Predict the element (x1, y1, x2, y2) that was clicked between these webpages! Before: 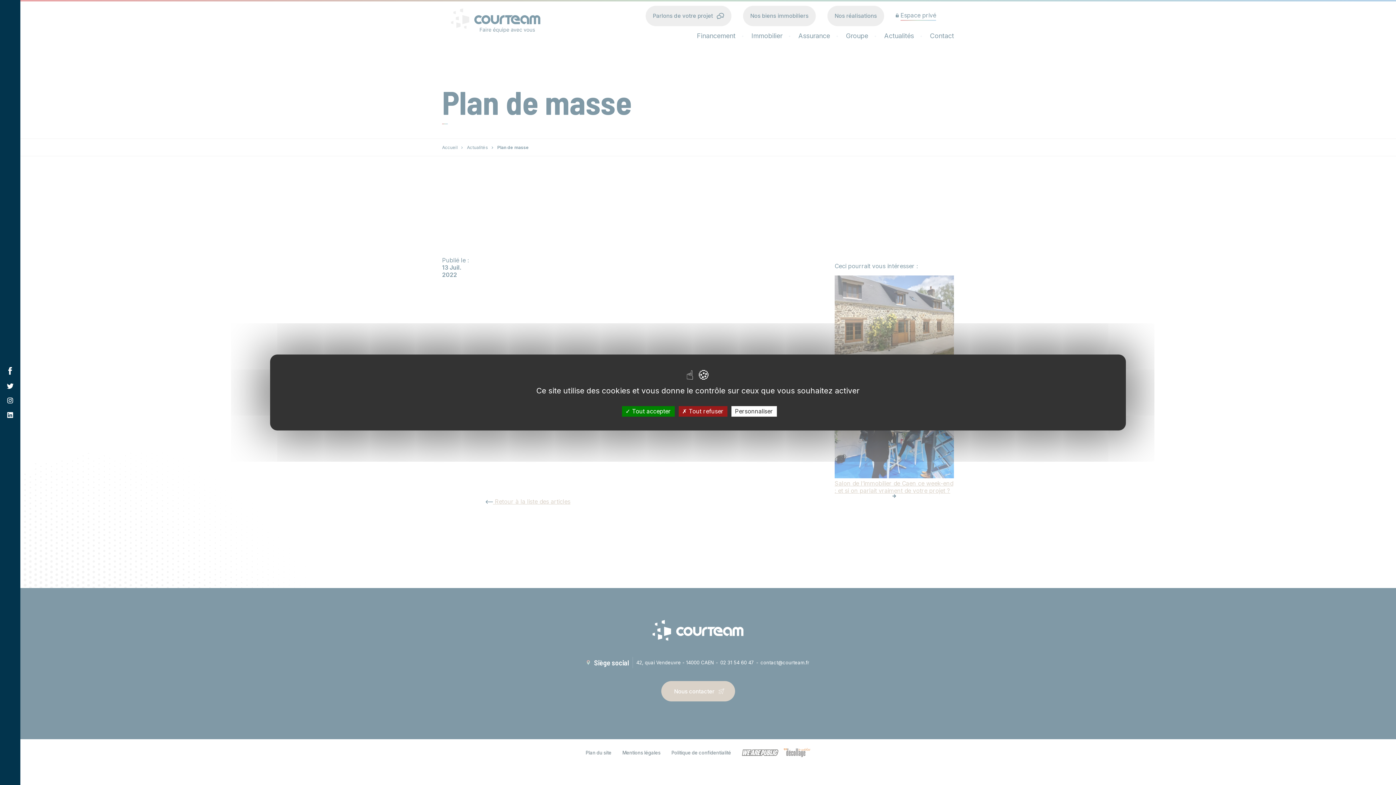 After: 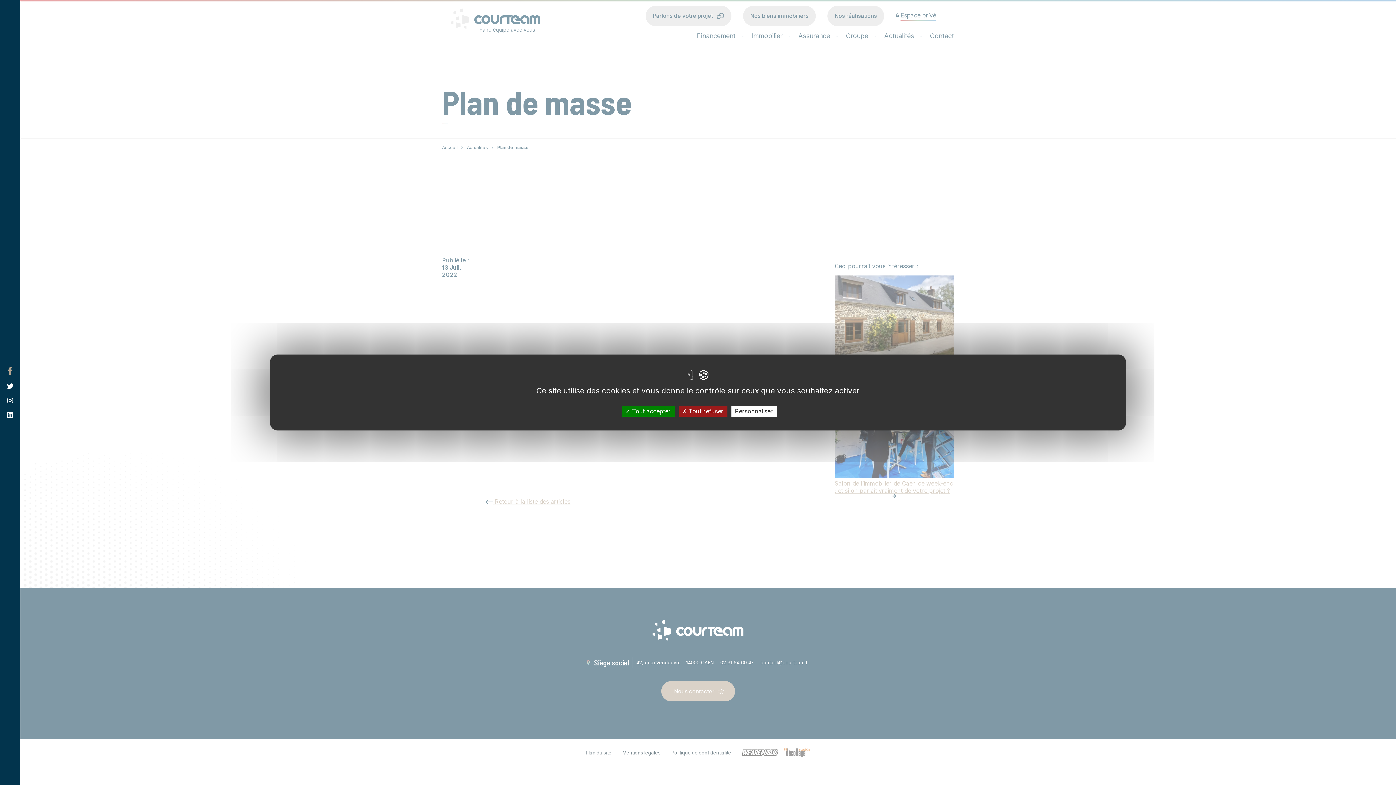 Action: bbox: (6, 367, 13, 374)